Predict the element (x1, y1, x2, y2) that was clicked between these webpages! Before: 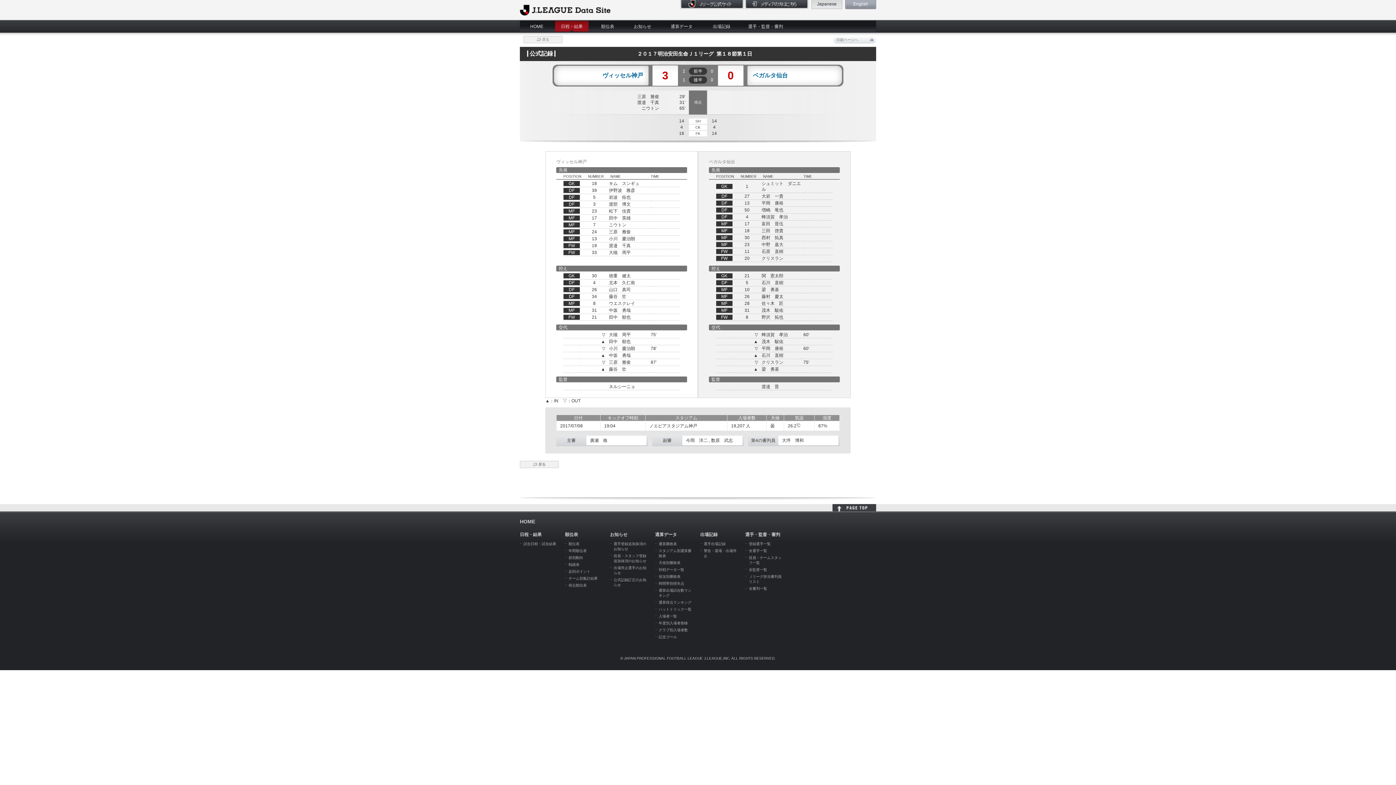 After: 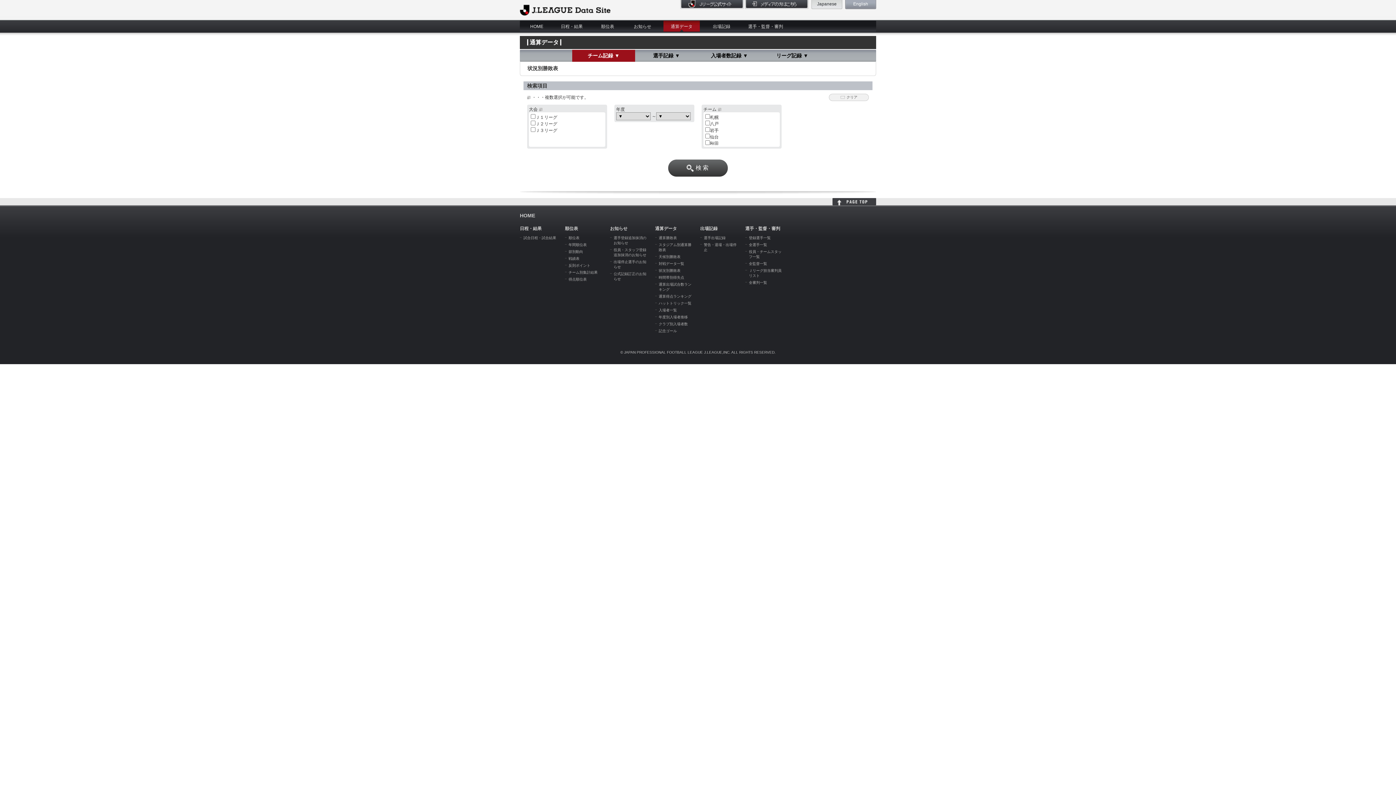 Action: label: 状況別勝敗表 bbox: (658, 574, 680, 578)